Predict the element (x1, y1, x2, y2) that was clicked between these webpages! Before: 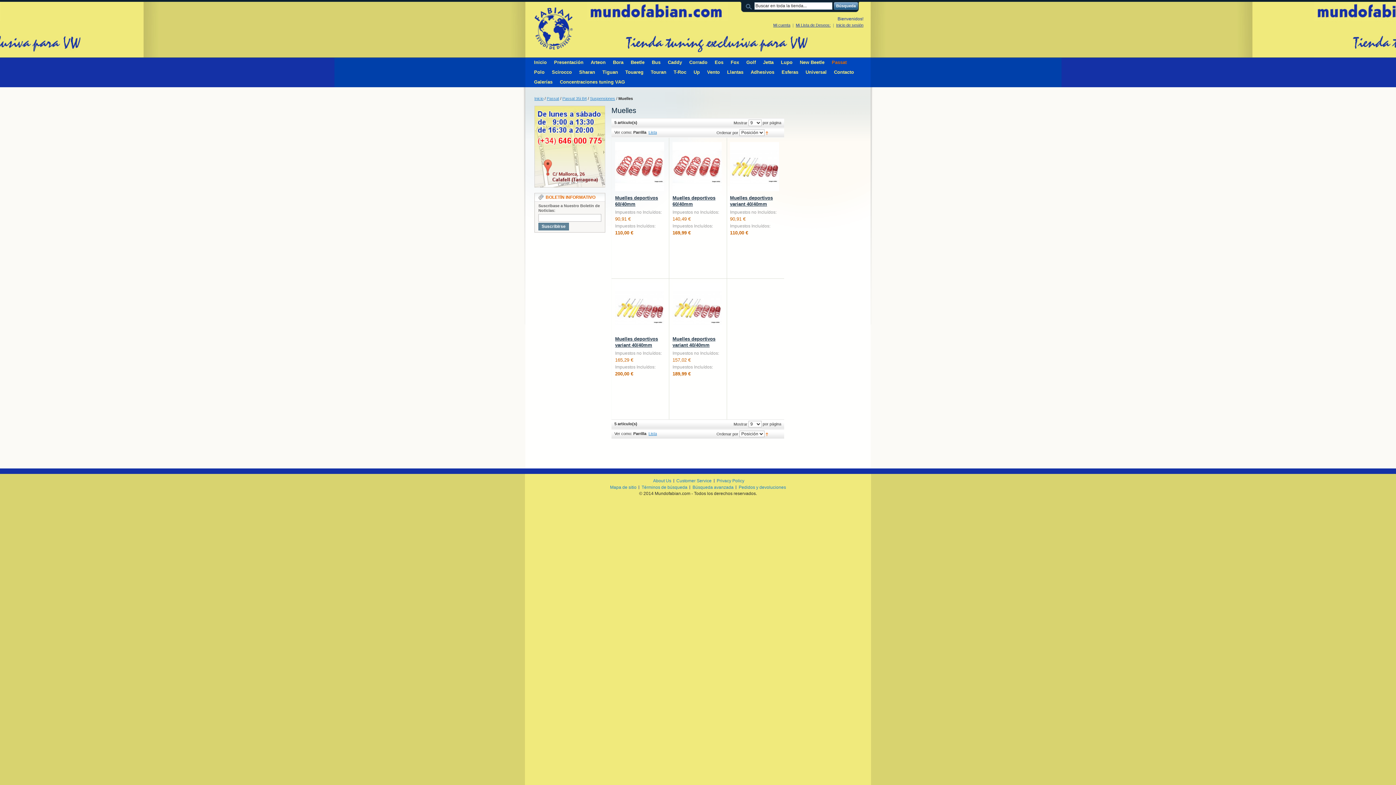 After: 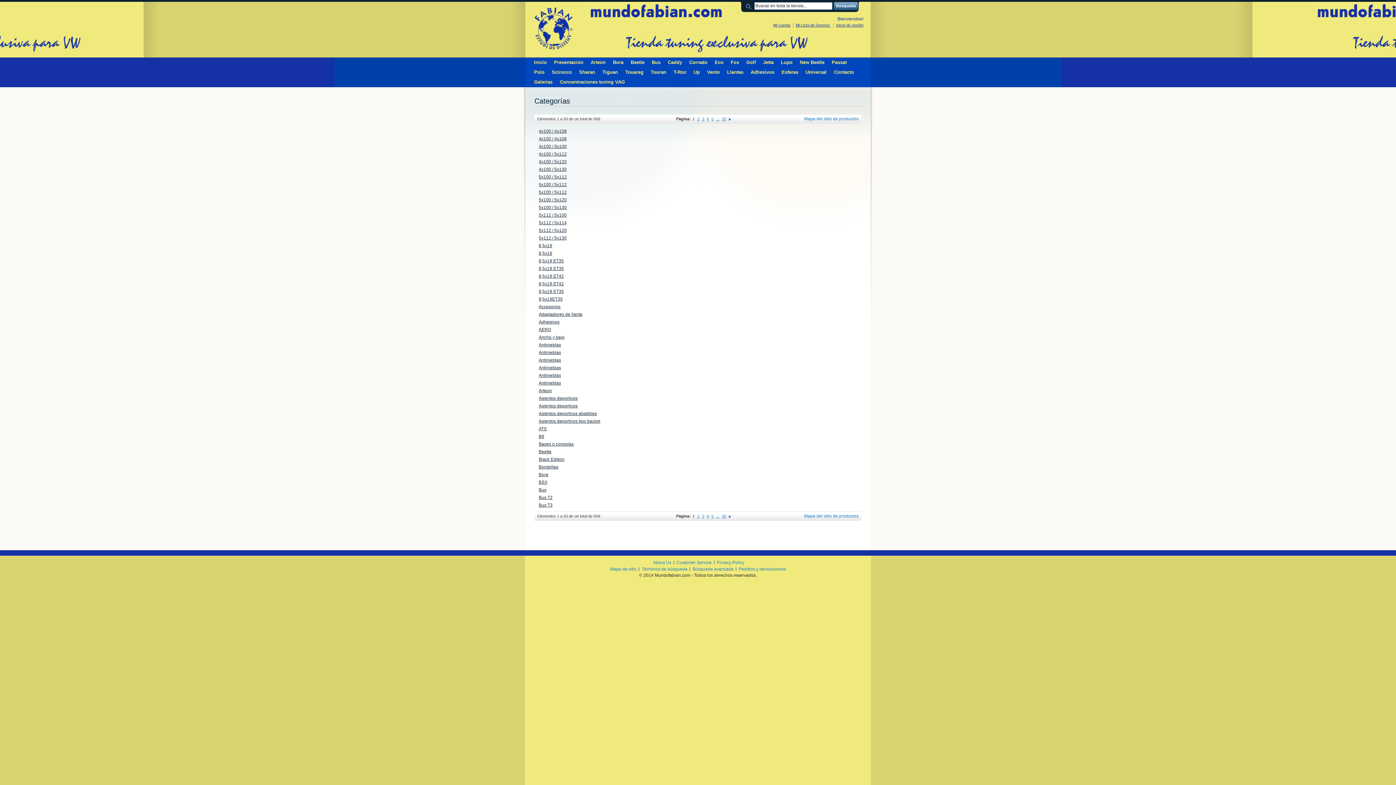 Action: label: Mapa de sitio bbox: (610, 485, 636, 490)